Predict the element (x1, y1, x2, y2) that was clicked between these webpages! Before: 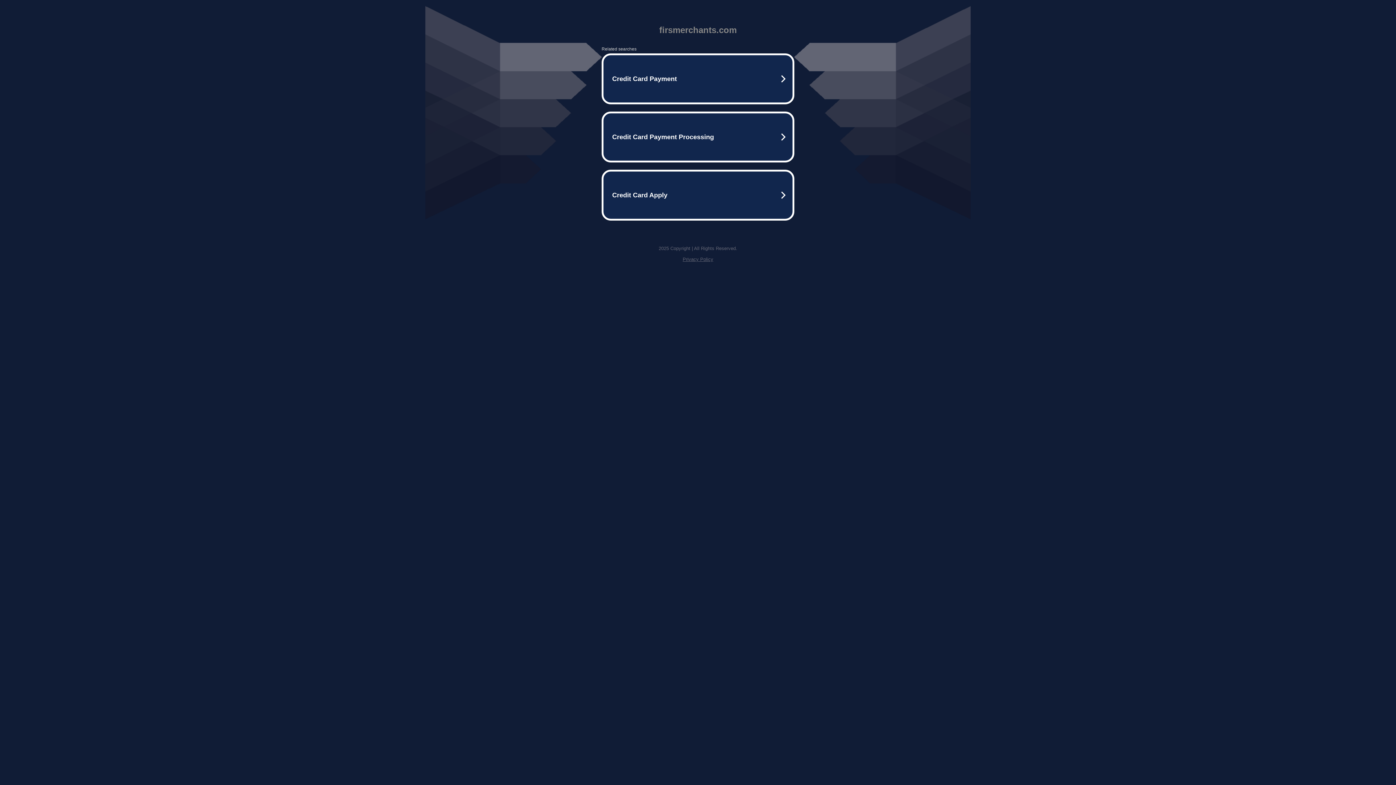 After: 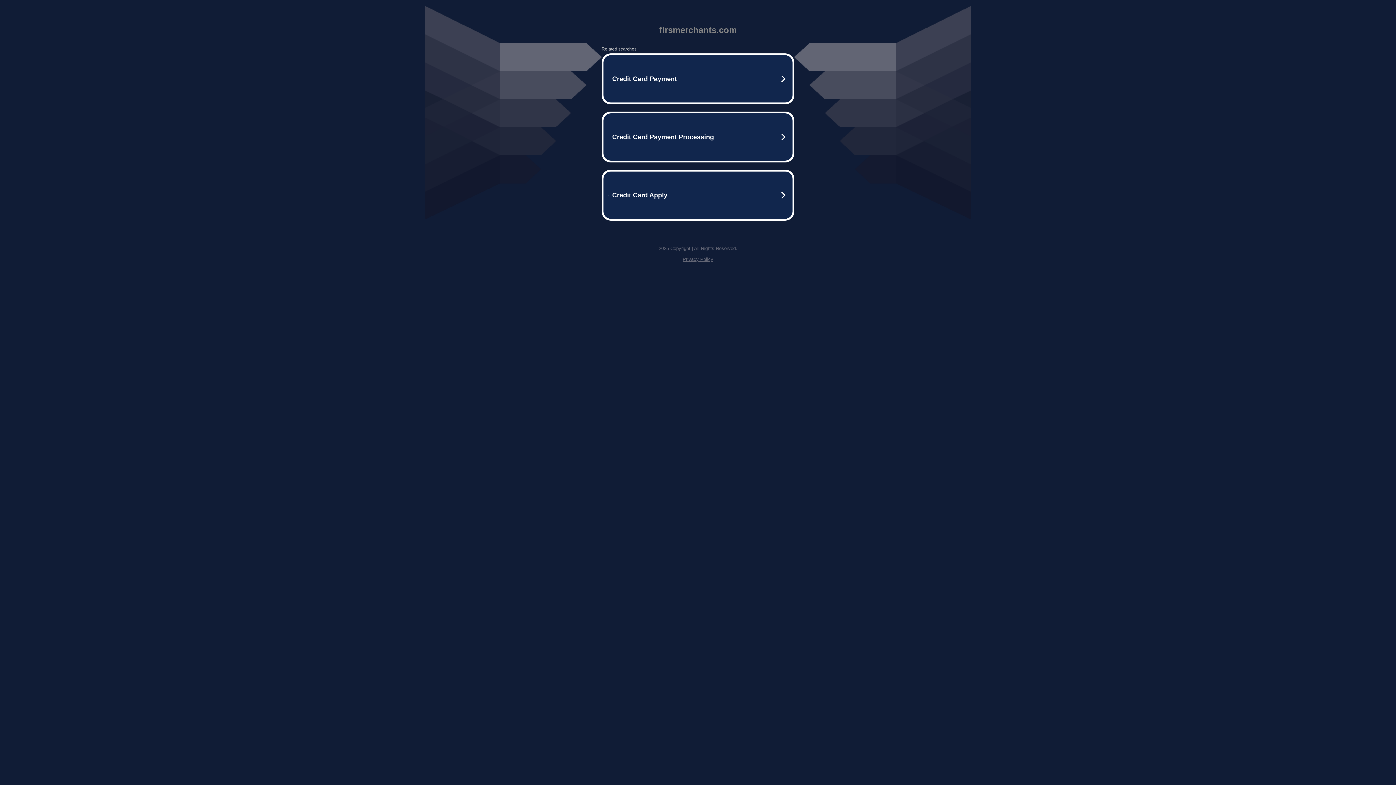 Action: label: Privacy Policy bbox: (682, 256, 713, 262)